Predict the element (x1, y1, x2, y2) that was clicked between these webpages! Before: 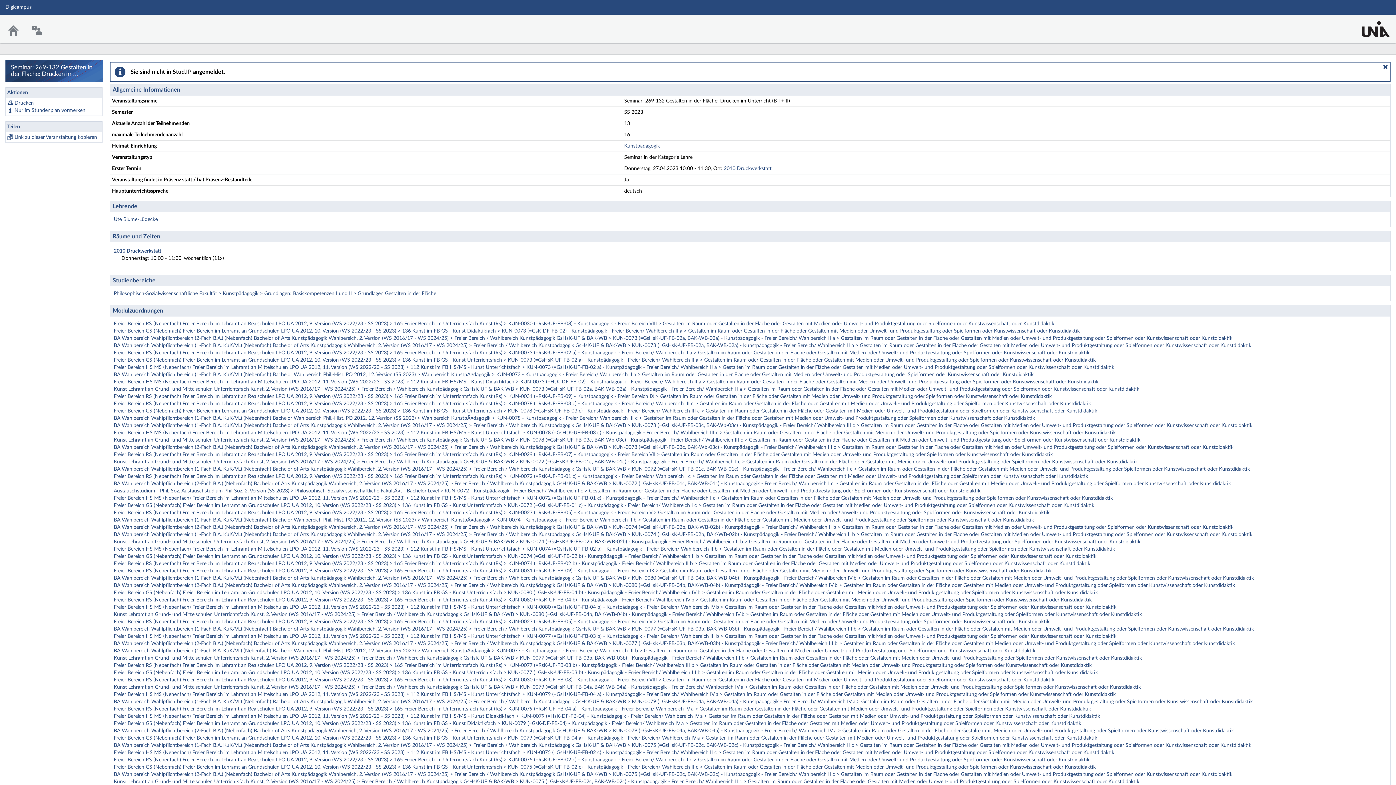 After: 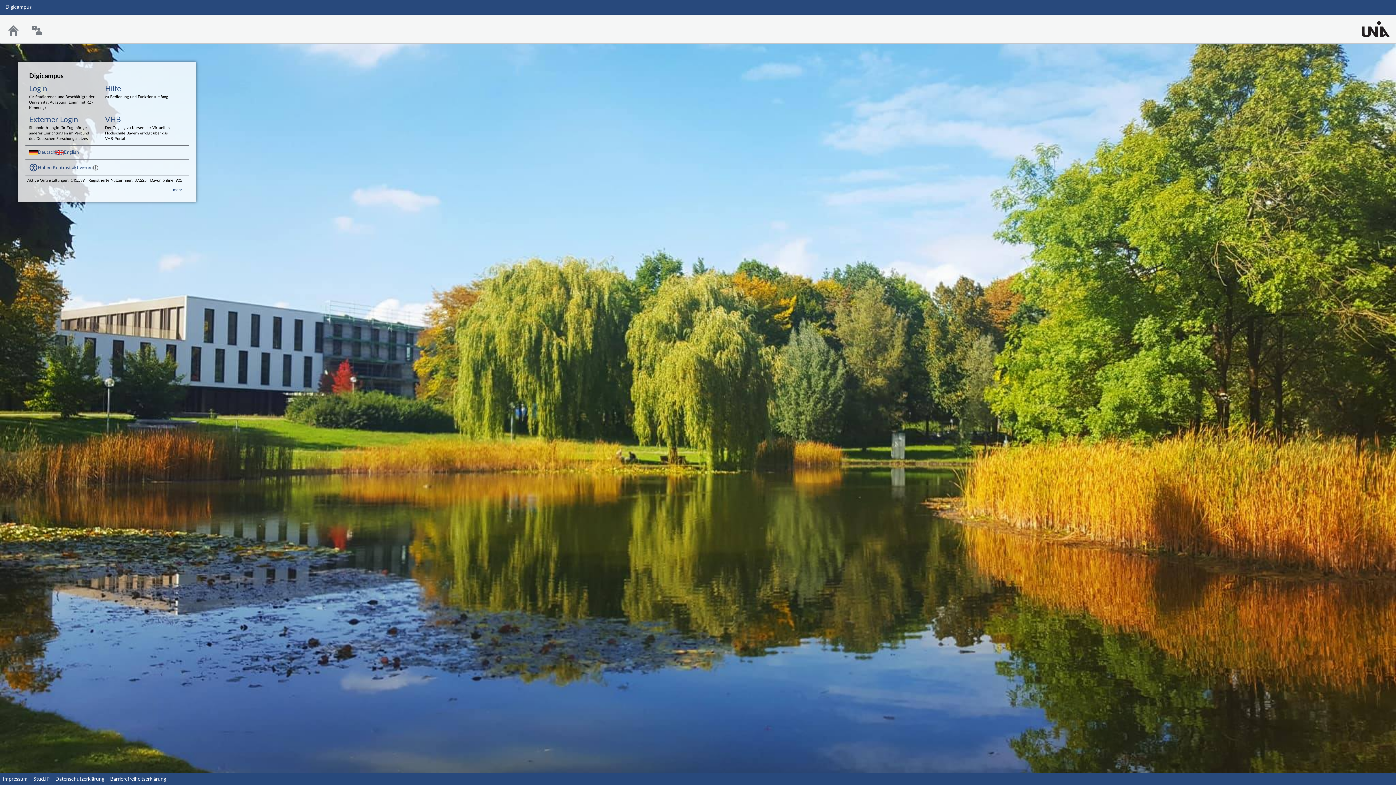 Action: label: Freier Bereich HS MS (Nebenfach) Freier Bereich im Lehramt an Mittelschulen LPO UA 2012, 11. Version (WS 2022/23 - SS 2023) > 112 Kunst im FB HS/MS - Kunst Unterrichtsfach > KUN-0077 (=GsHsK-UF-FB-03 b) - Kunstpädagogik - Freier Bereich/ Wahlbereich III b > Gestalten im Raum oder Gestalten in der Fläche oder Gestalten mit Medien oder Umwelt- und Produktgestaltung oder Spielformen oder Kunstwissenschaft oder Kunstdidaktik bbox: (113, 634, 1116, 639)